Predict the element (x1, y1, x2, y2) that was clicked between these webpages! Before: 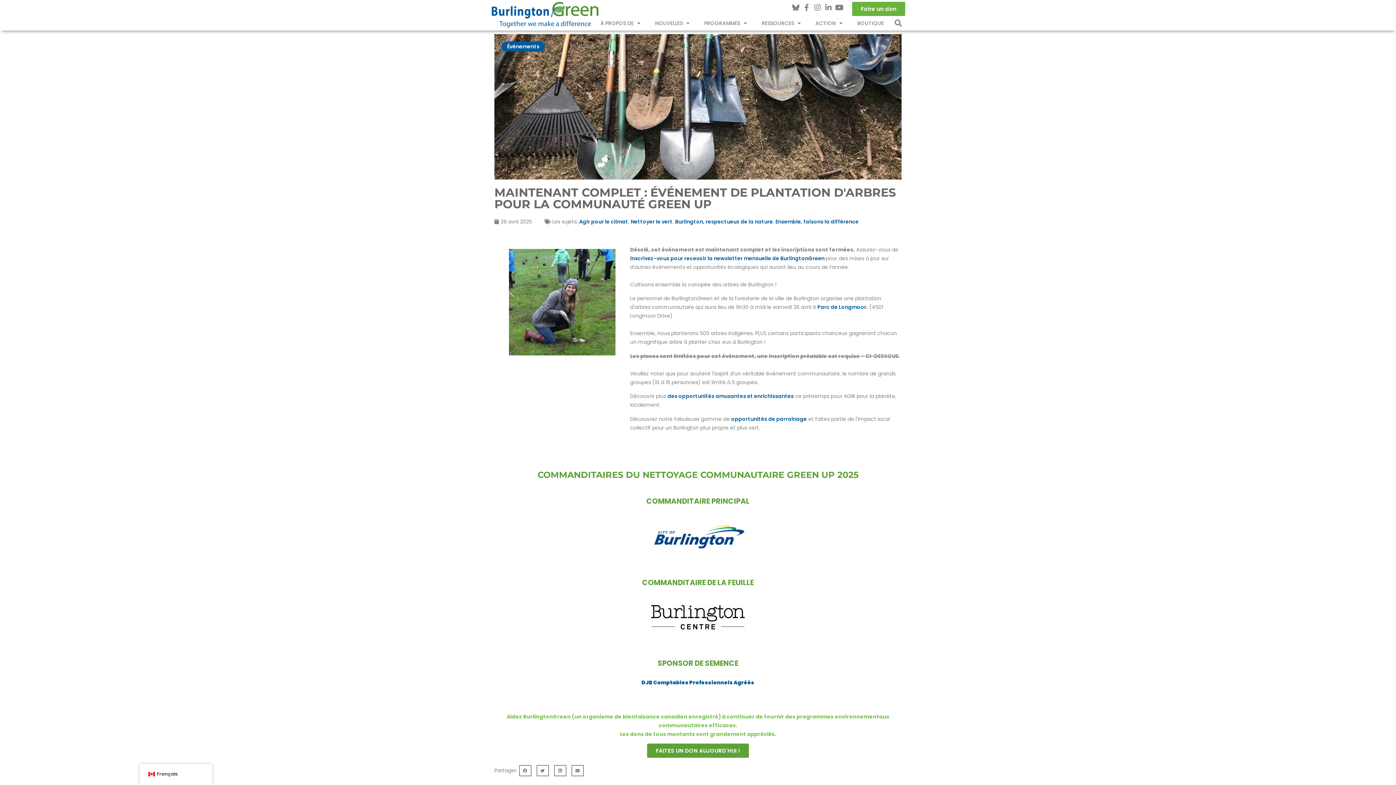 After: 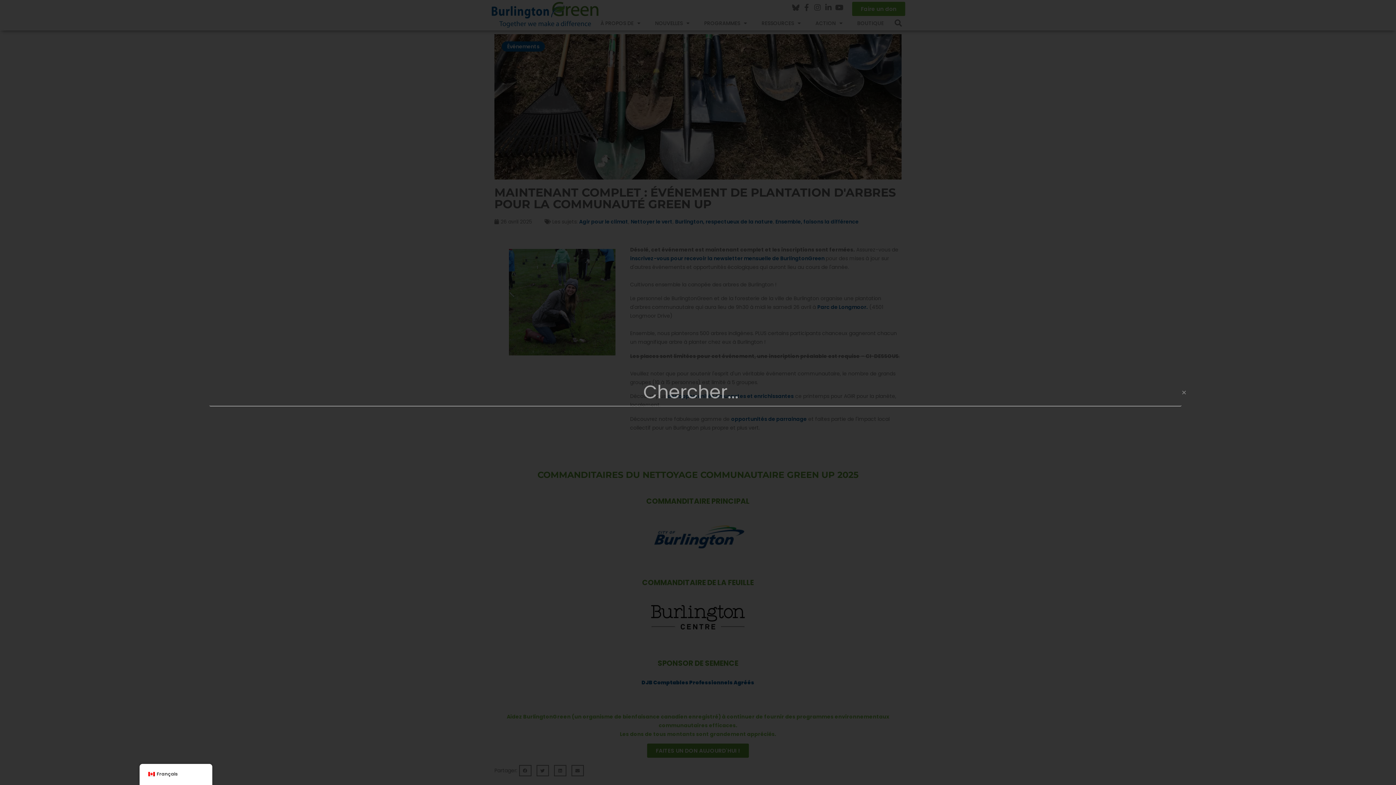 Action: bbox: (891, 16, 905, 30) label: Chercher